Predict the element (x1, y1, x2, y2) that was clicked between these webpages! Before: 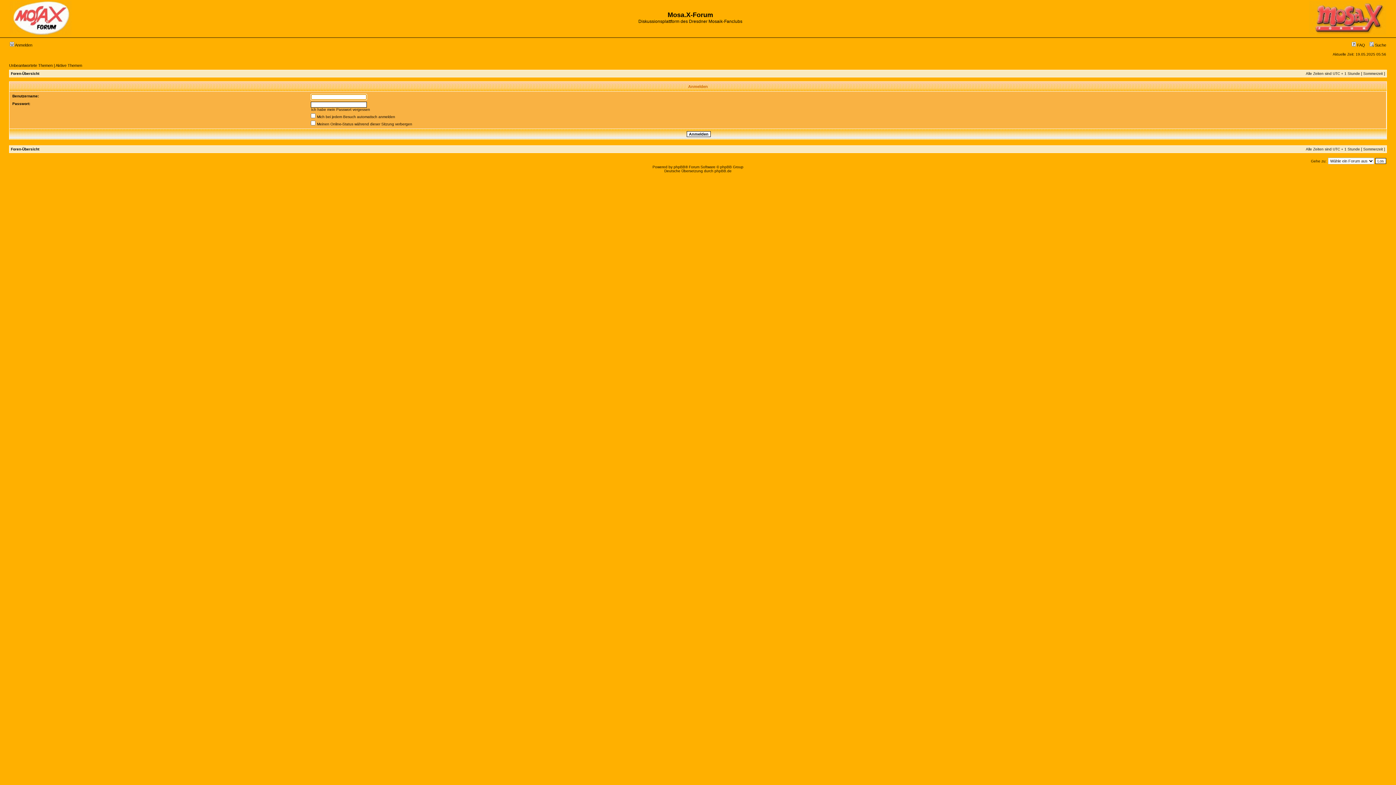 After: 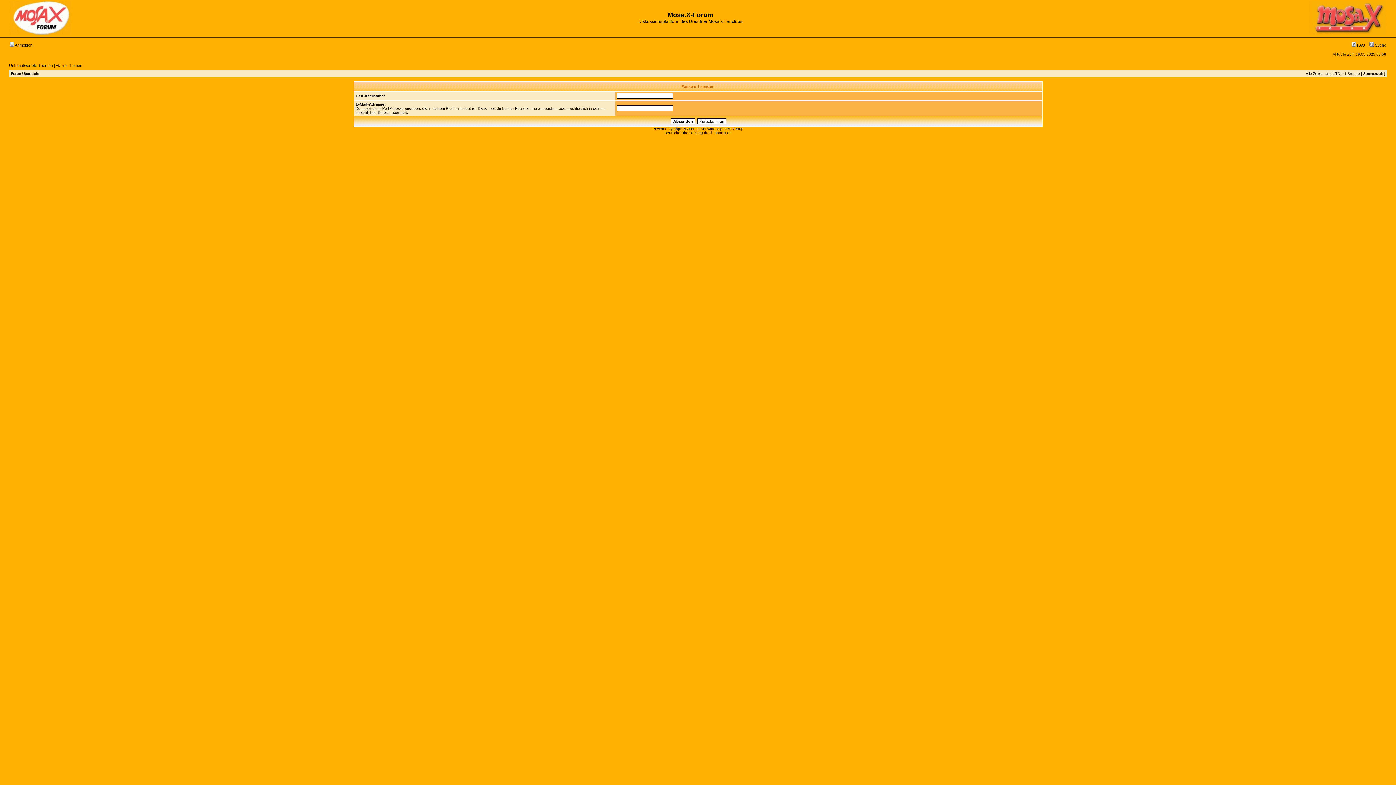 Action: bbox: (311, 107, 370, 111) label: Ich habe mein Passwort vergessen